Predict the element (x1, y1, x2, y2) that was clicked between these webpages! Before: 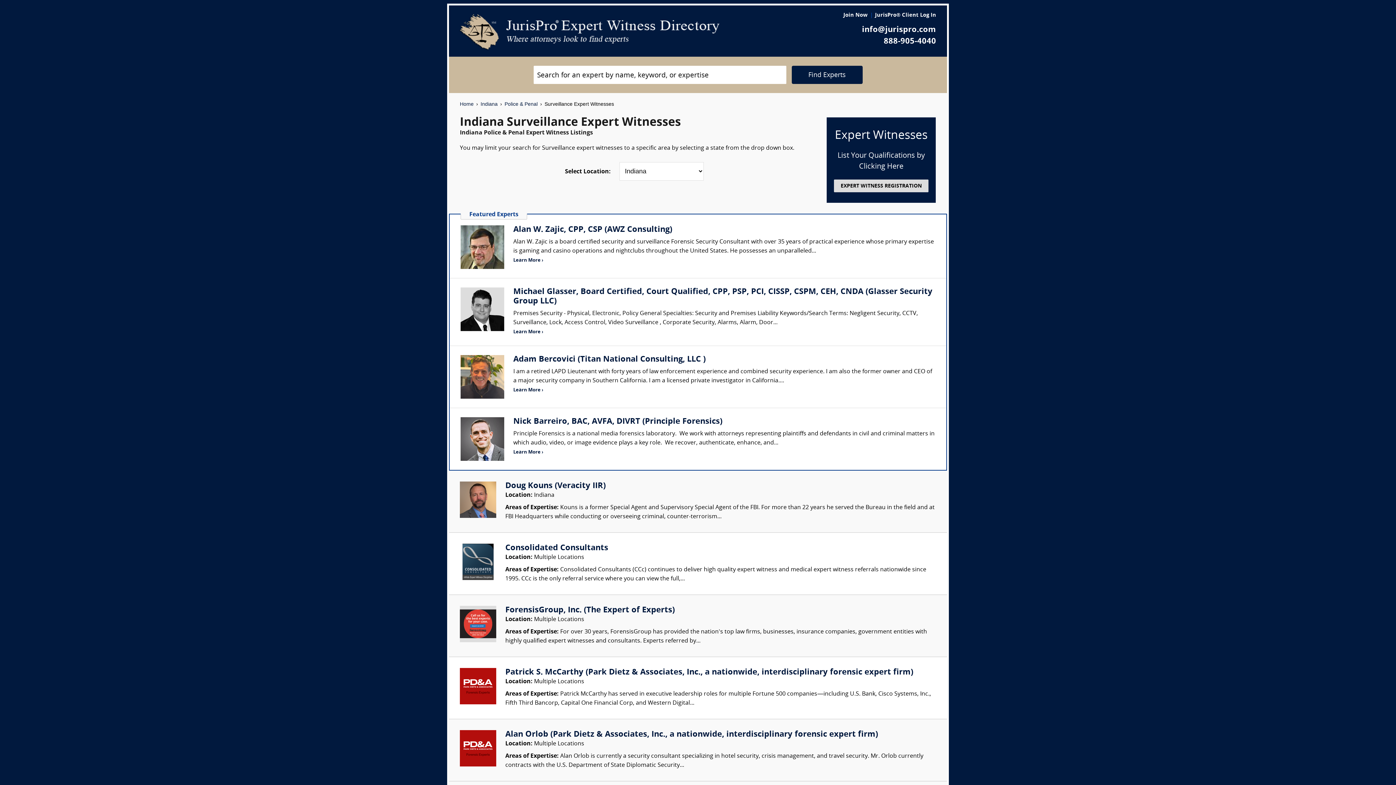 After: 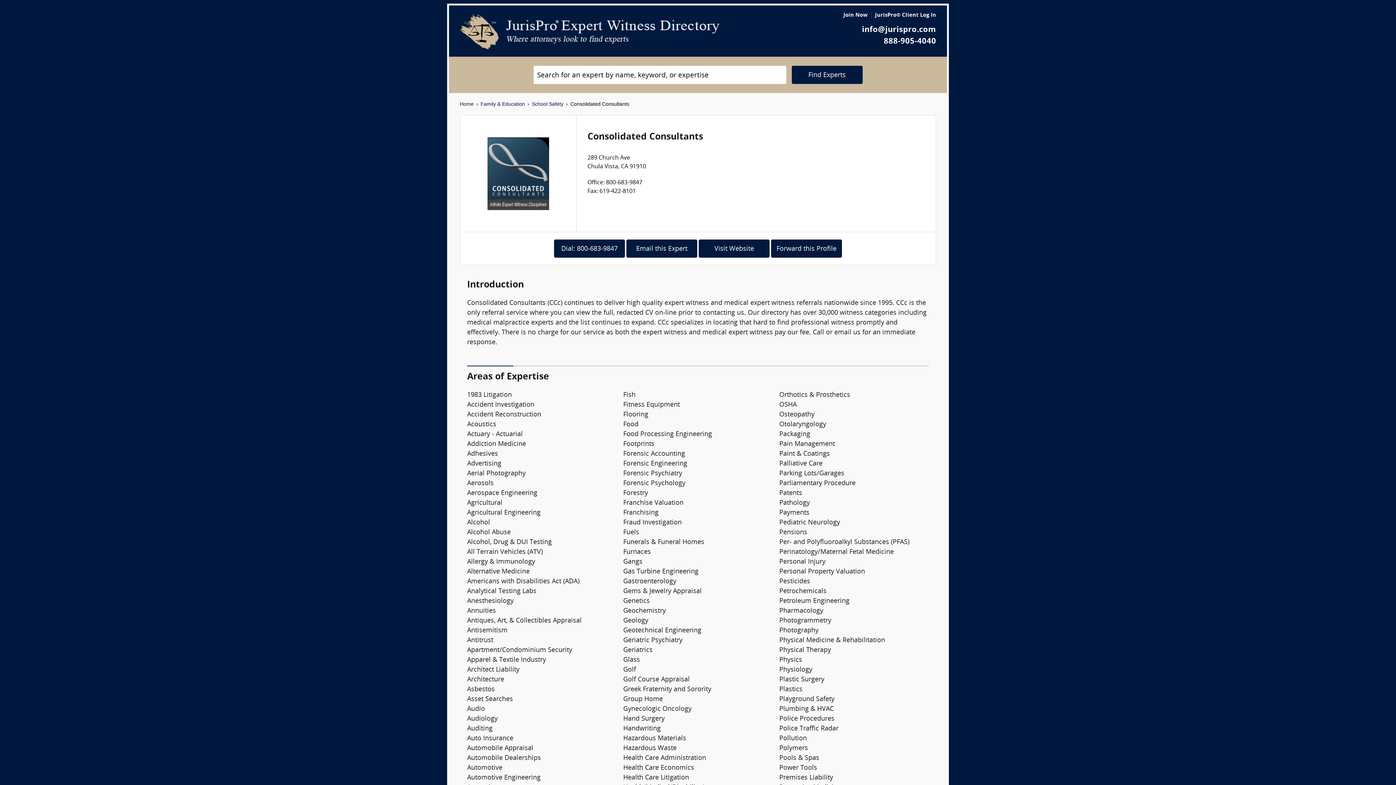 Action: label: Consolidated Consultants bbox: (505, 544, 608, 552)